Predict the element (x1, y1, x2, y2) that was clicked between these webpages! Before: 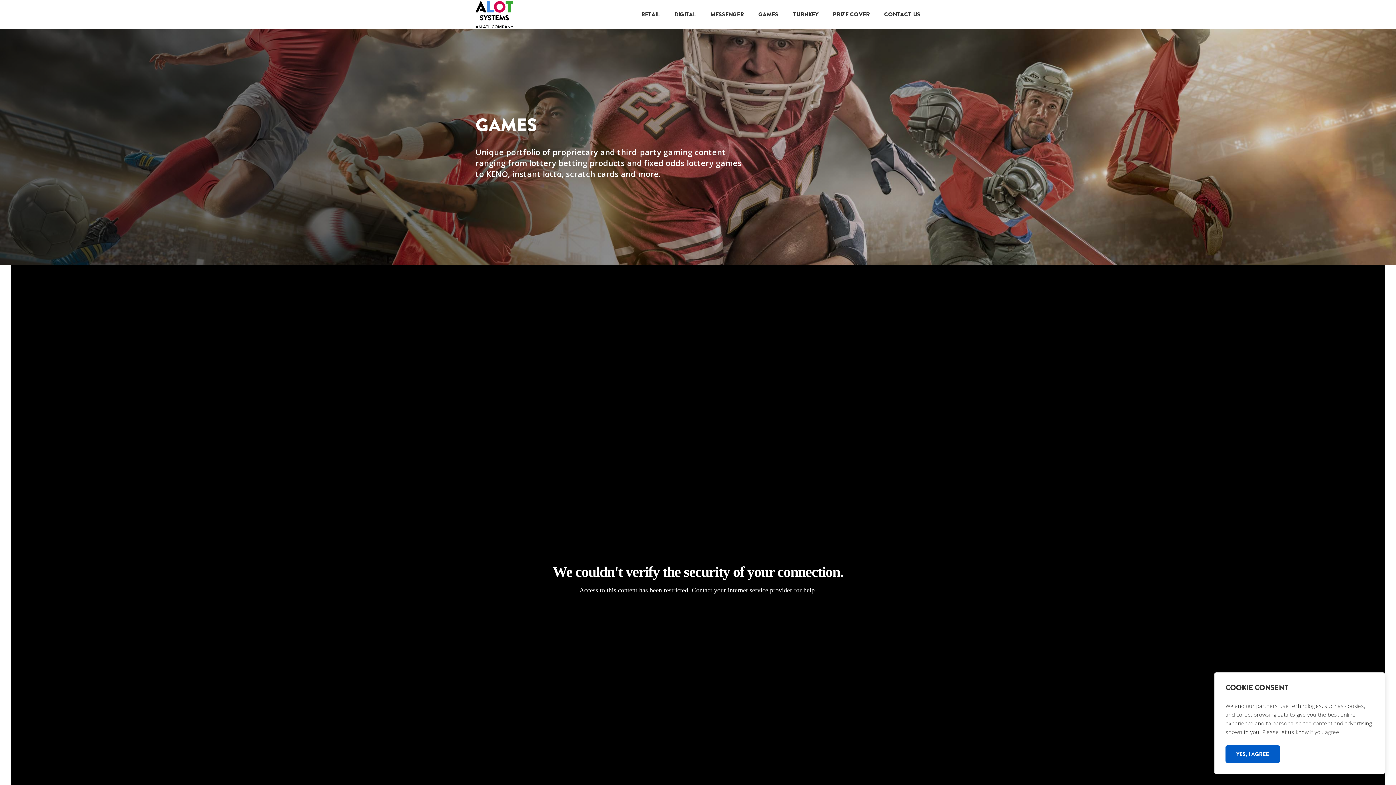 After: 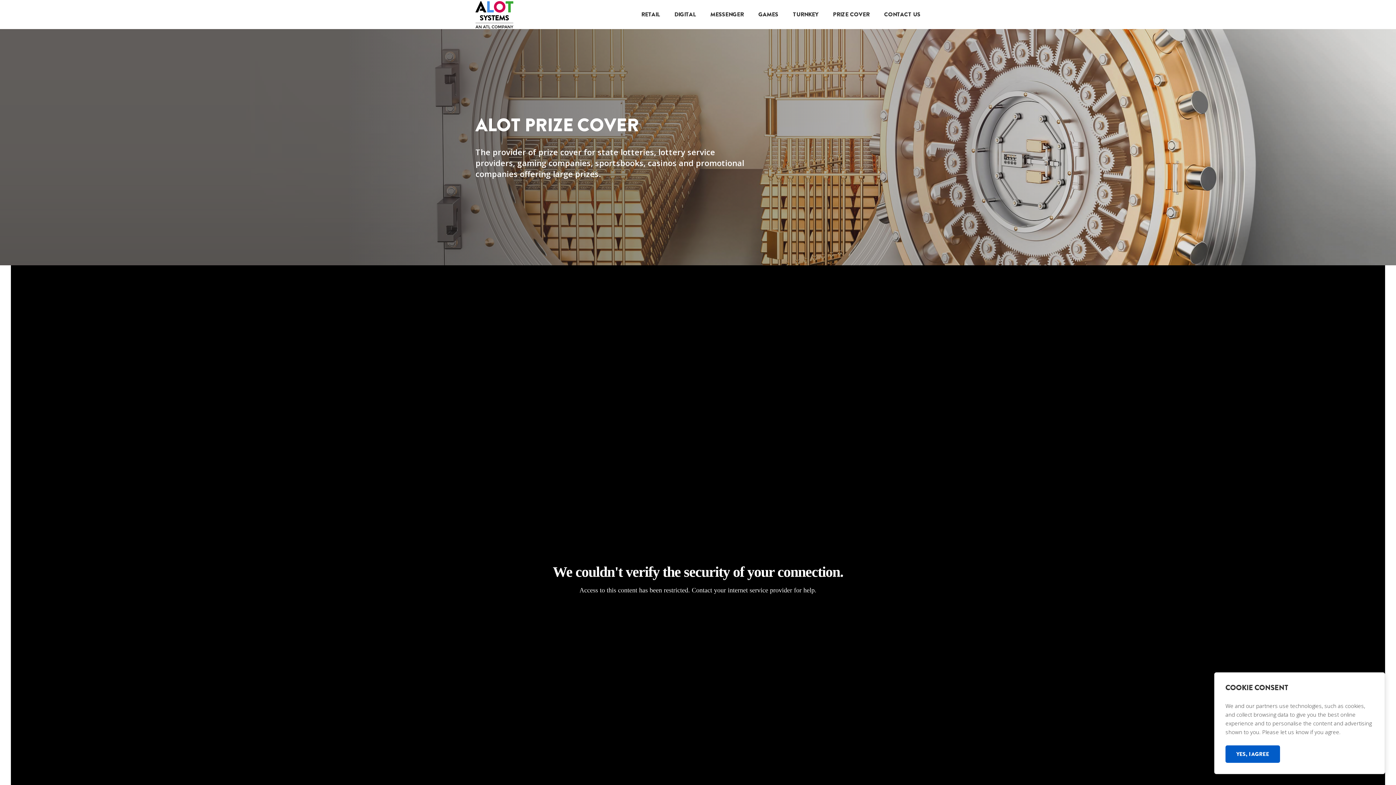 Action: bbox: (833, 9, 869, 20) label: PRIZE COVER